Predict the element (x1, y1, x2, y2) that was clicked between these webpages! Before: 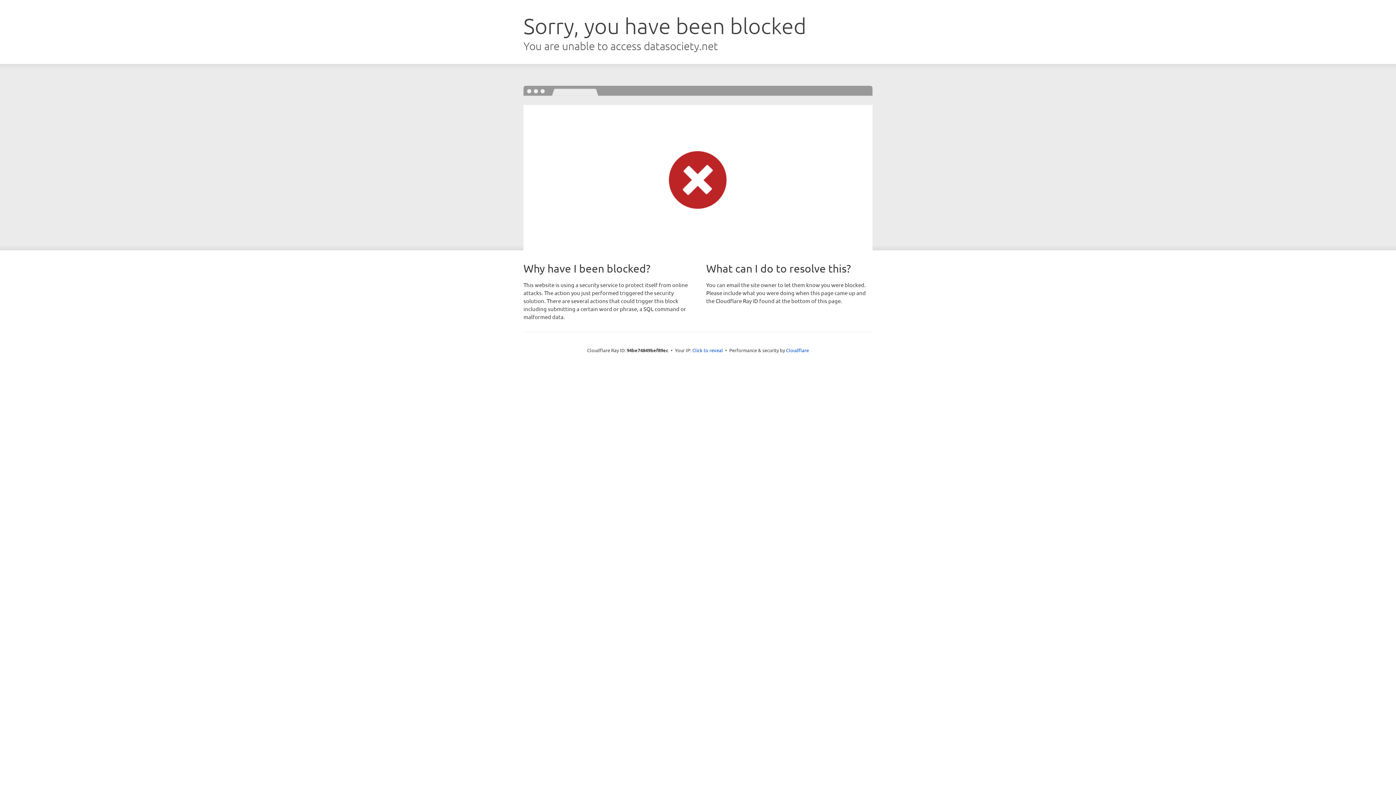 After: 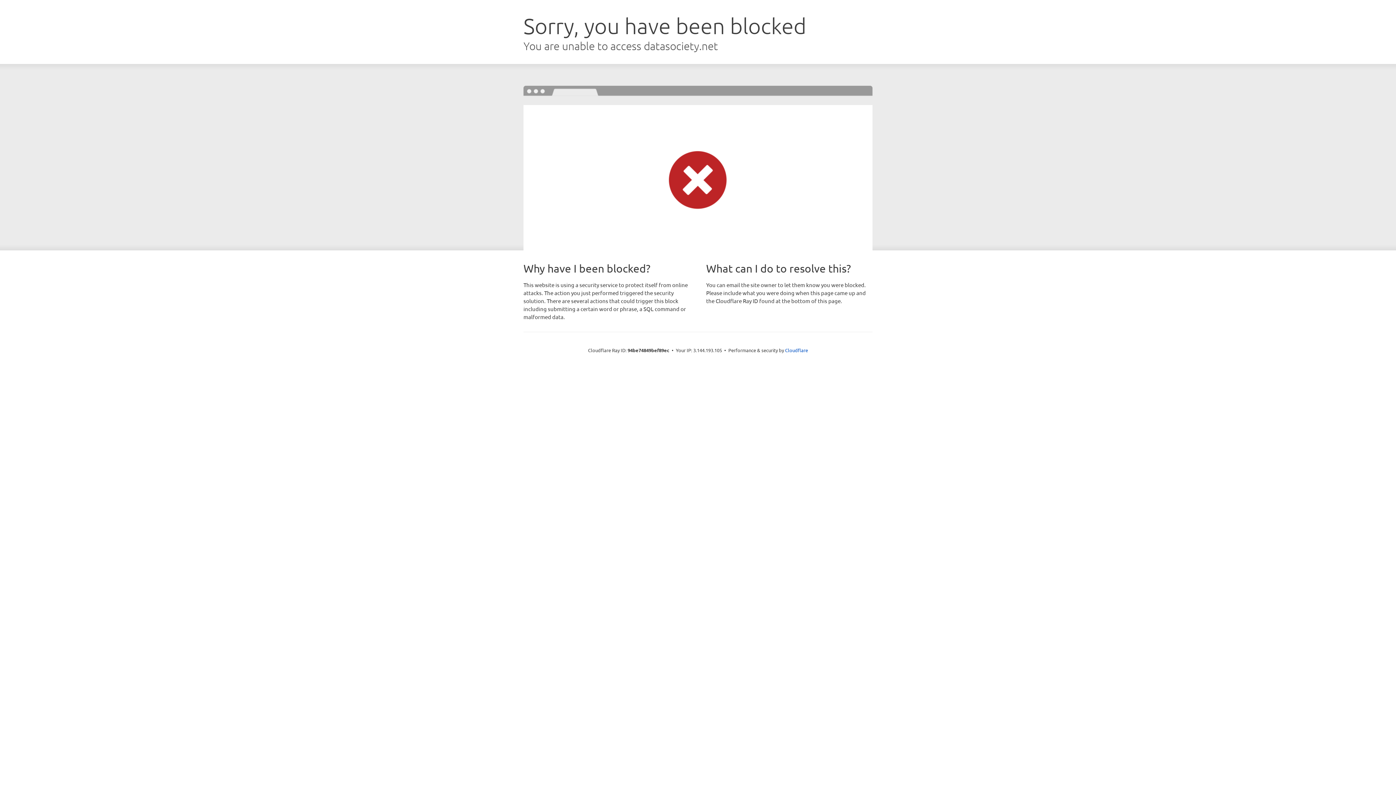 Action: label: Click to reveal bbox: (692, 346, 723, 353)